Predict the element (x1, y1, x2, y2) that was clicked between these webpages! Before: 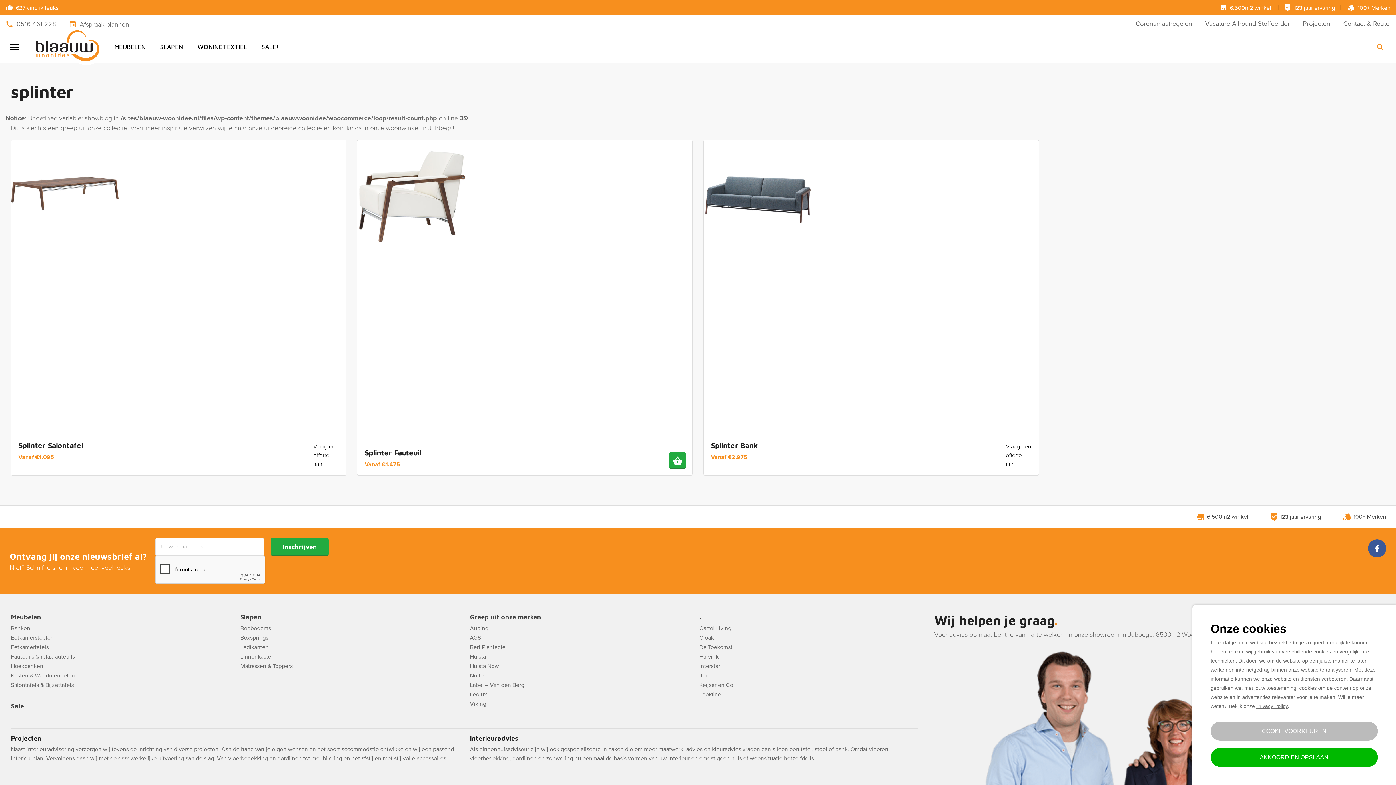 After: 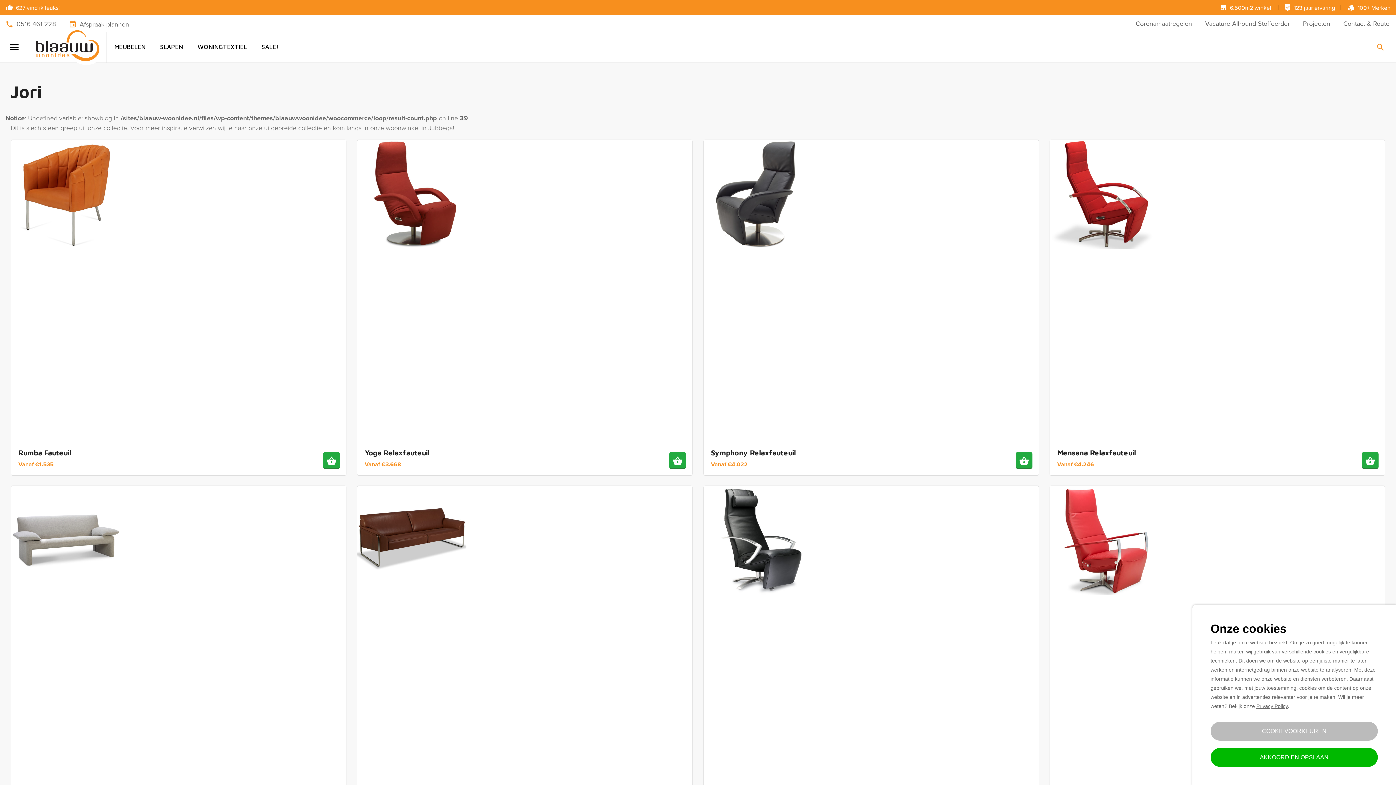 Action: label: Jori bbox: (699, 672, 709, 682)